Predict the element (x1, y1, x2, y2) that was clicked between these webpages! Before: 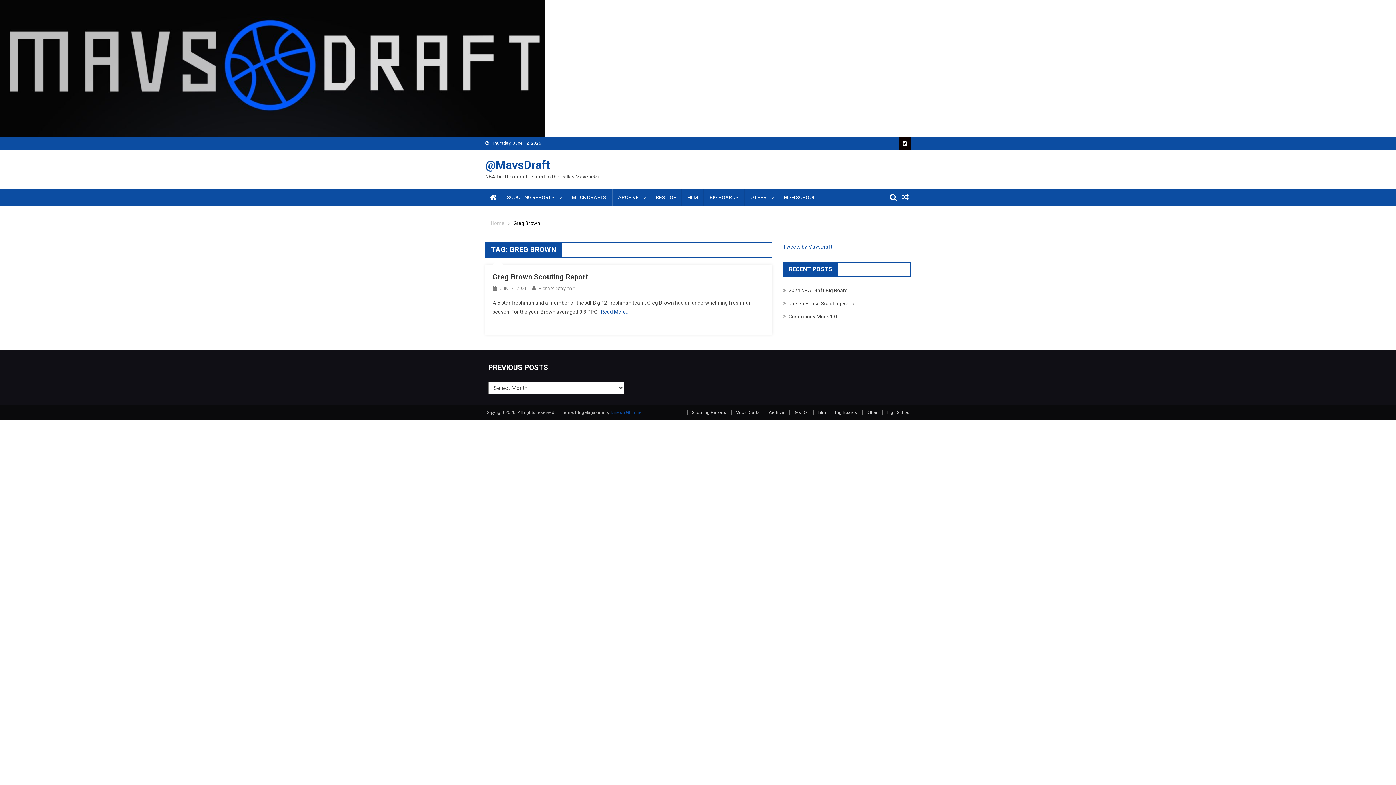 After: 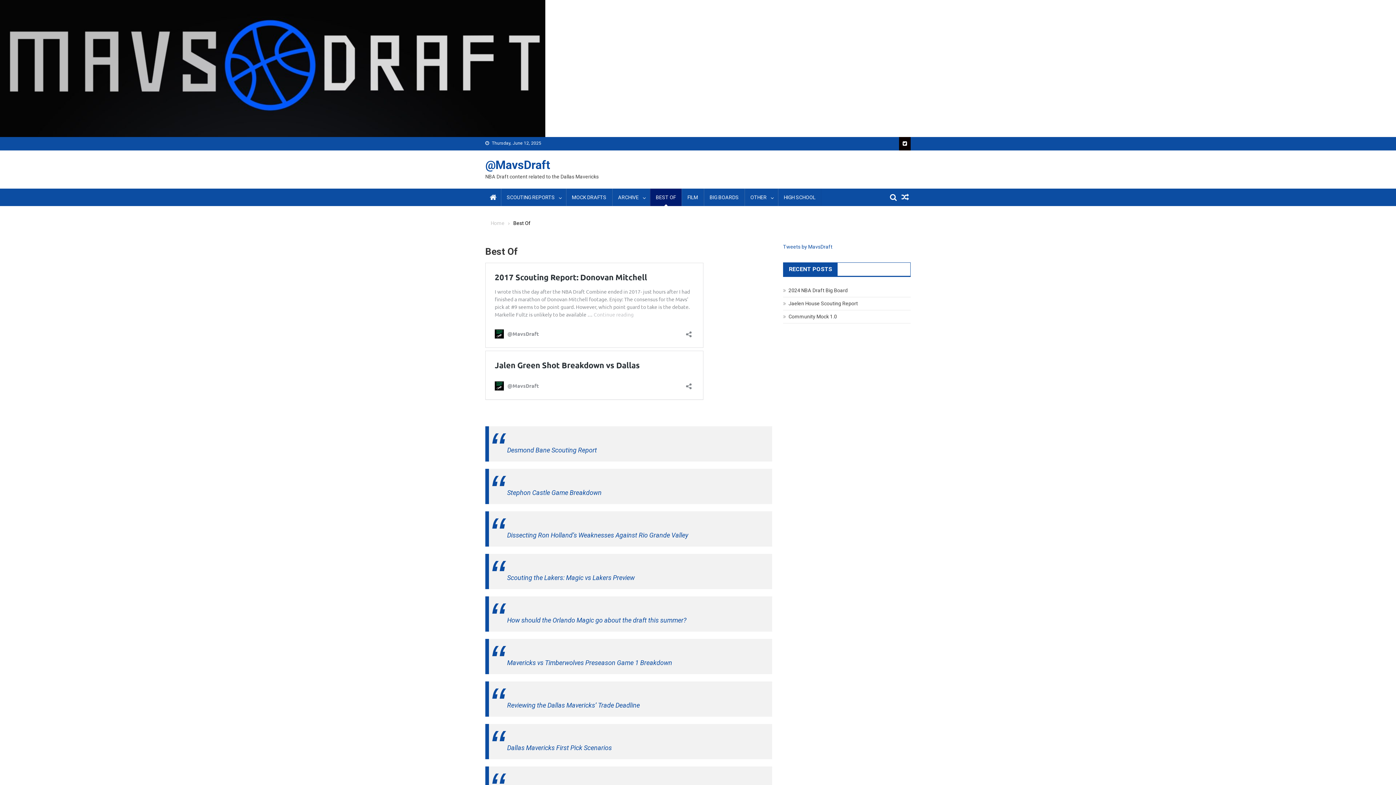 Action: label: Best Of bbox: (789, 410, 808, 415)